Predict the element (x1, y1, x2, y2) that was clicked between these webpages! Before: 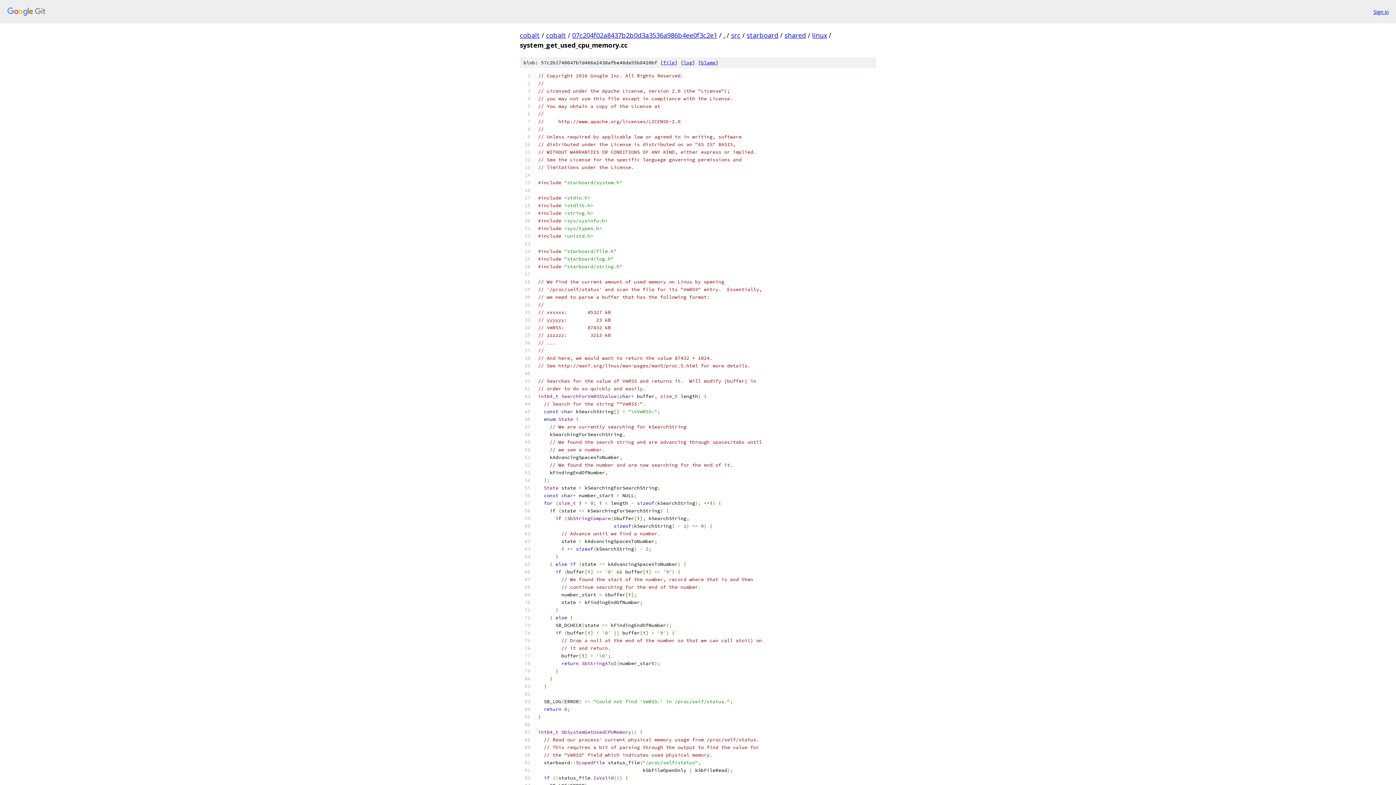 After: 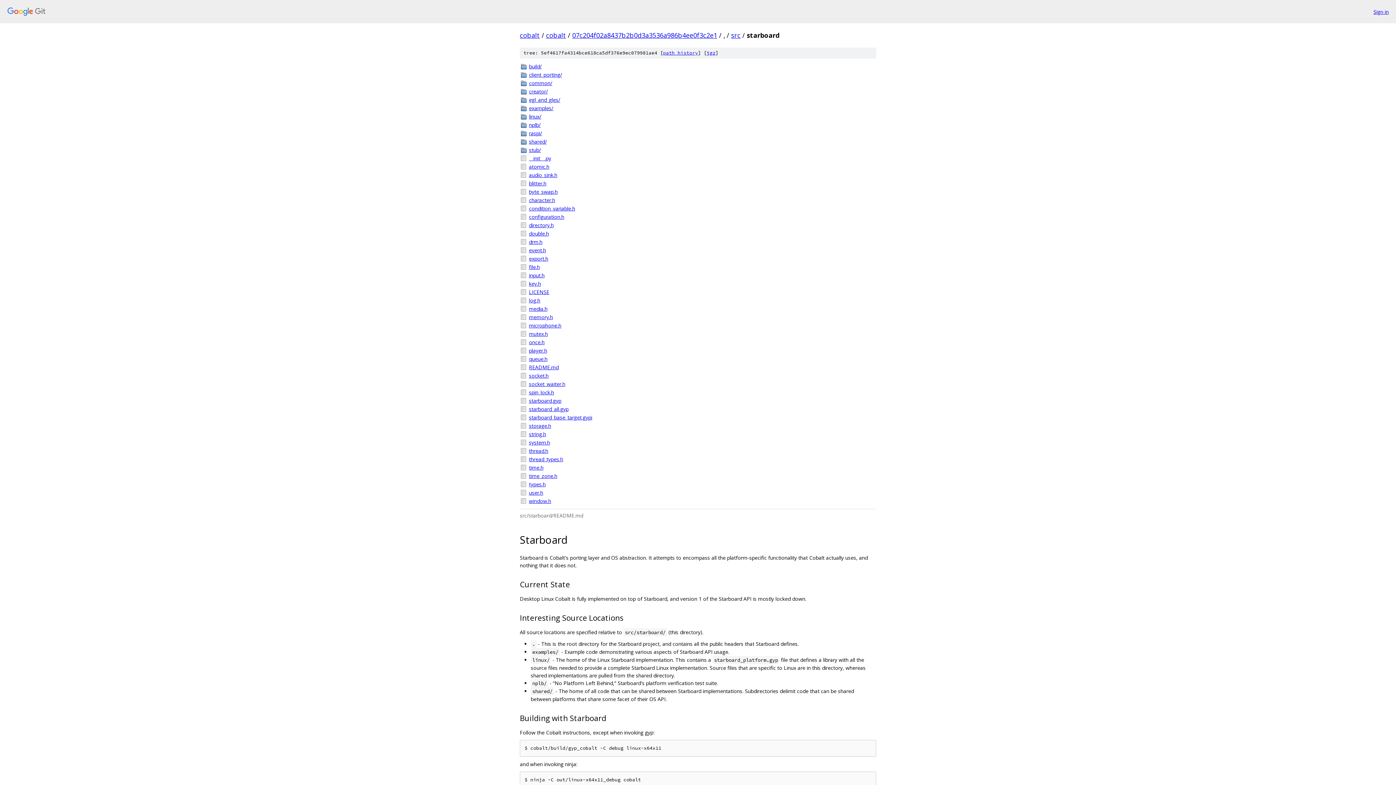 Action: bbox: (746, 30, 778, 39) label: starboard